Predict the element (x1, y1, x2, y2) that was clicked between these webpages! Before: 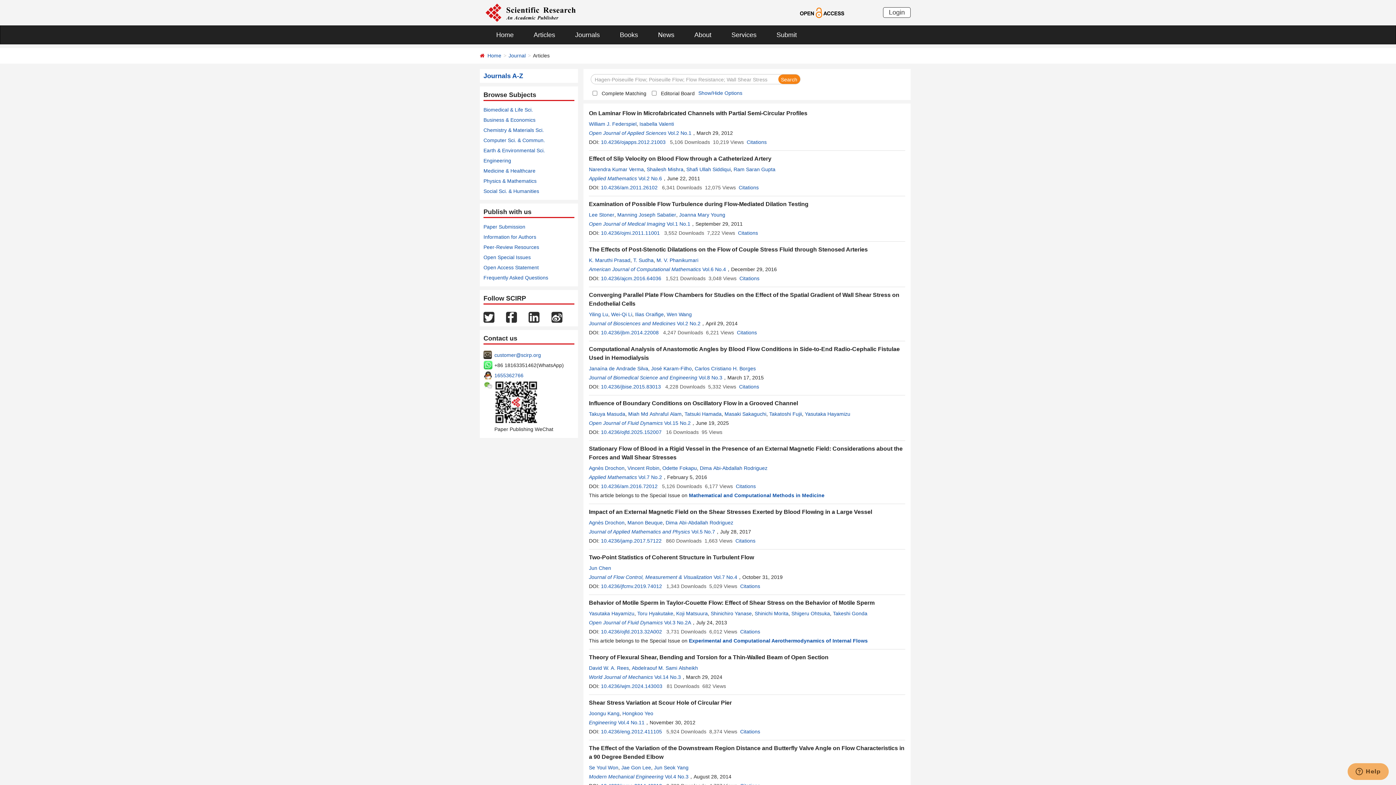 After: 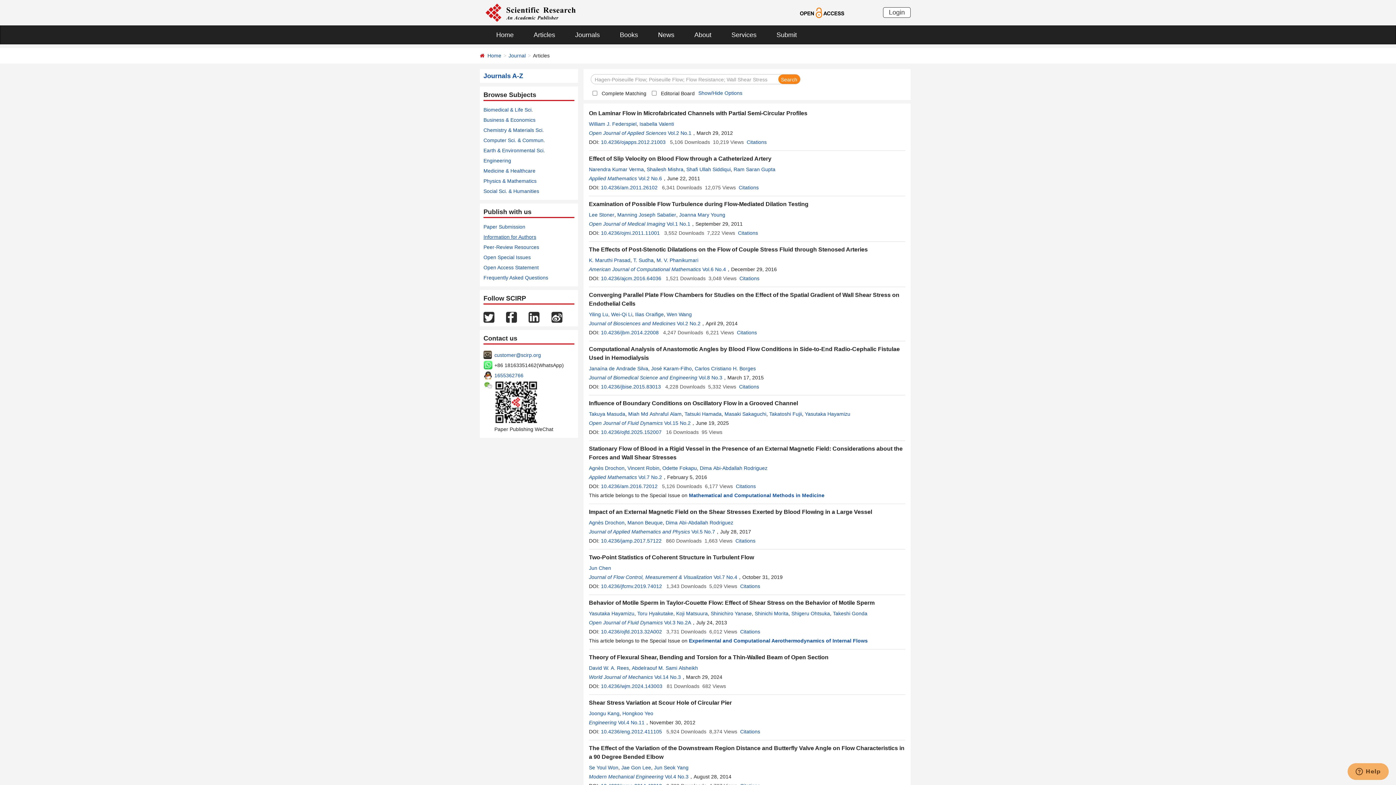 Action: label: Information for Authors bbox: (483, 234, 536, 240)